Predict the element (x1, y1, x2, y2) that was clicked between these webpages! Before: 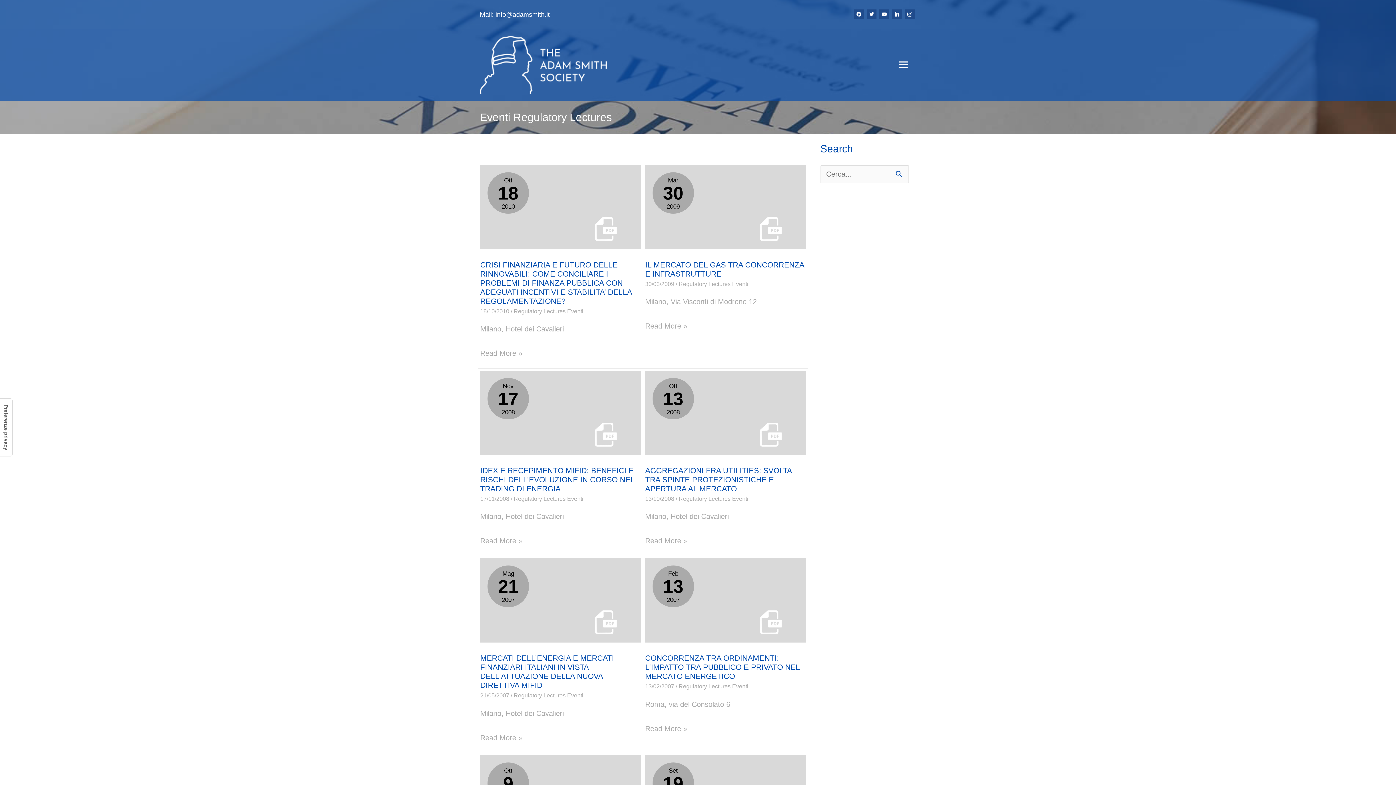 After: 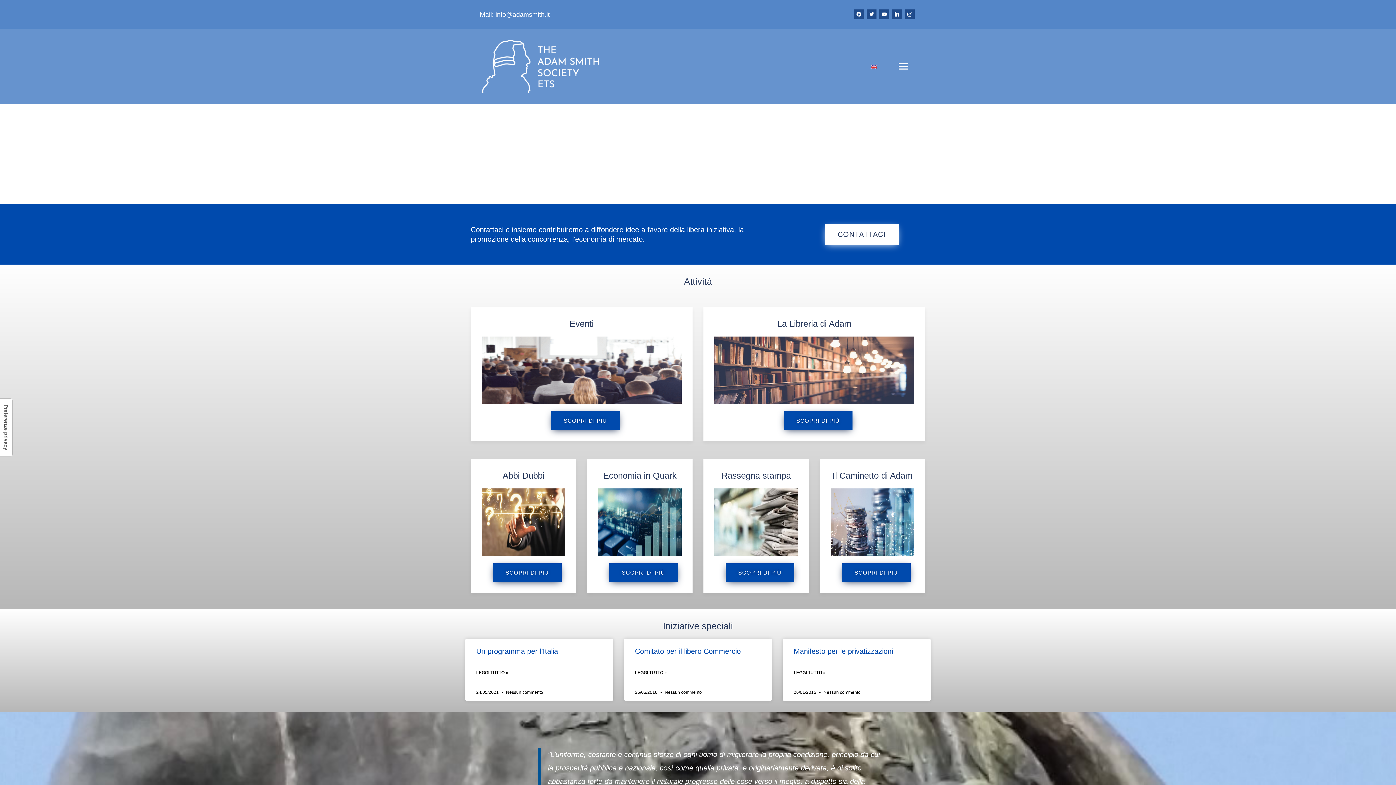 Action: bbox: (480, 36, 606, 93)